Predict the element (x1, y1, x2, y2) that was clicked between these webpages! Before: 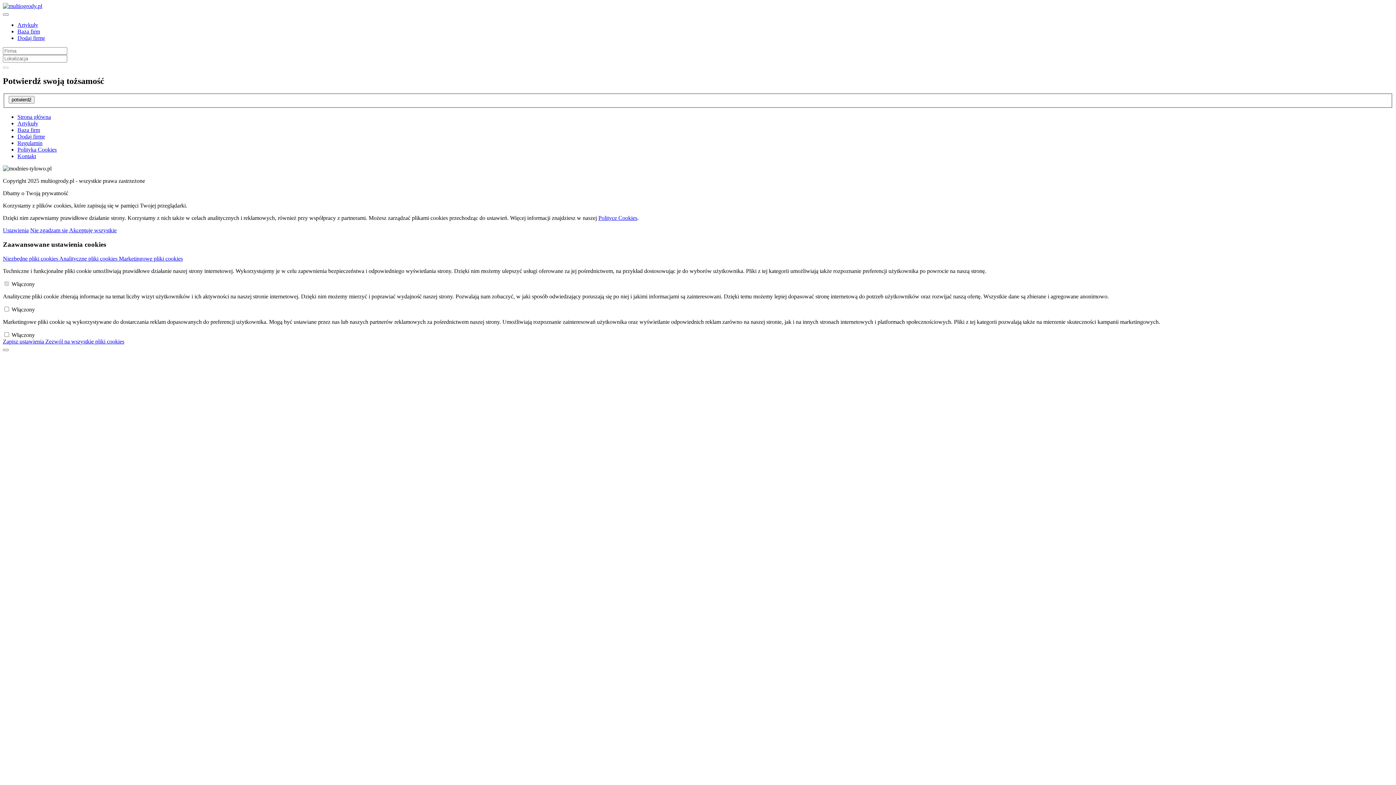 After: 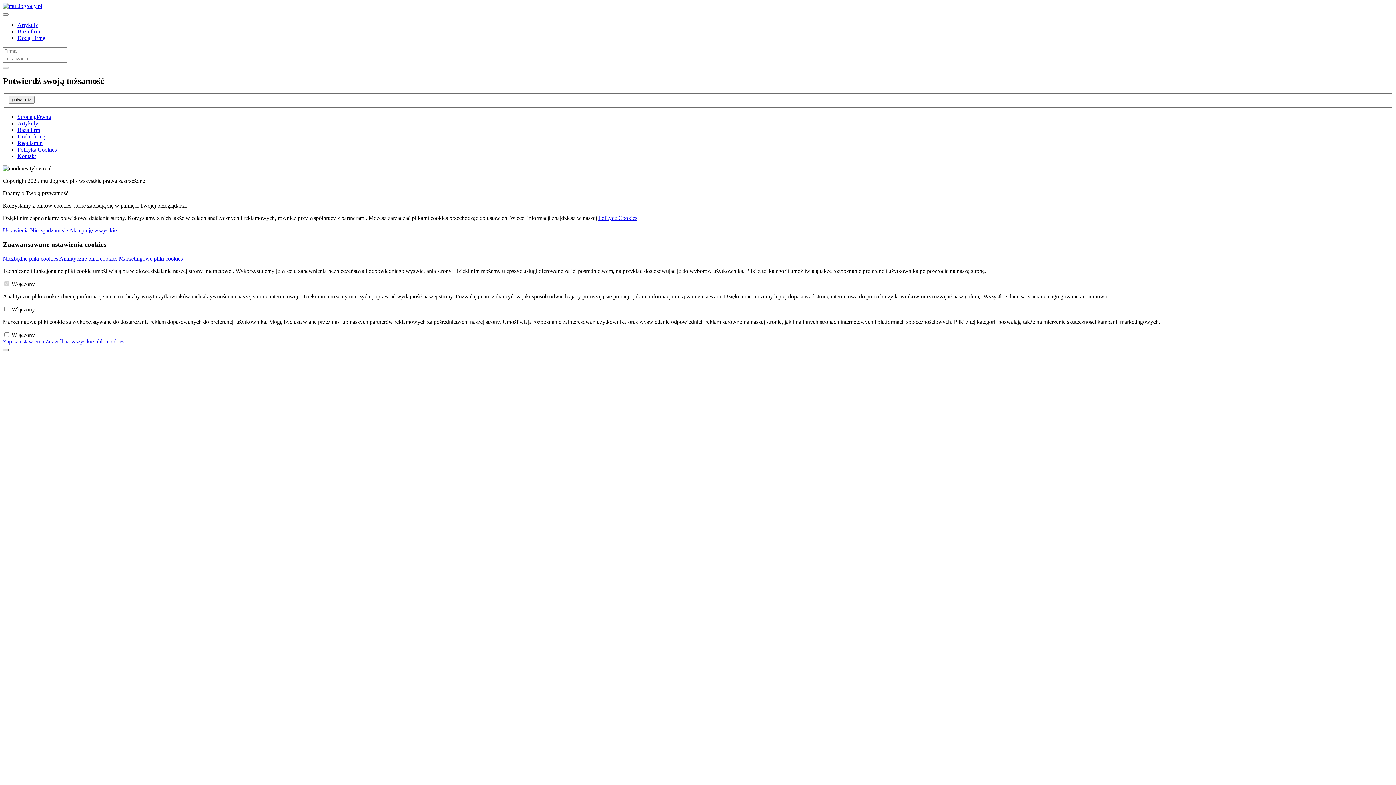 Action: bbox: (2, 349, 8, 351)